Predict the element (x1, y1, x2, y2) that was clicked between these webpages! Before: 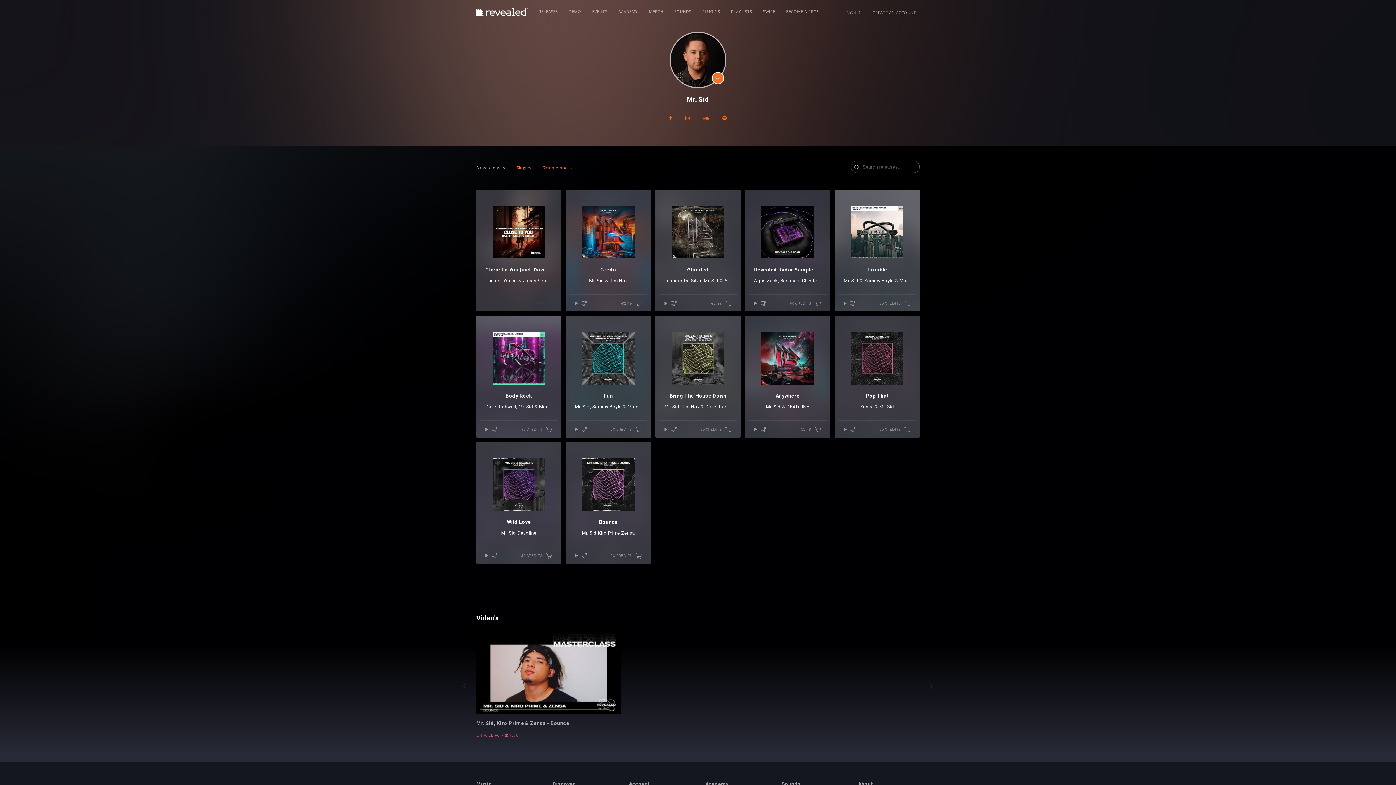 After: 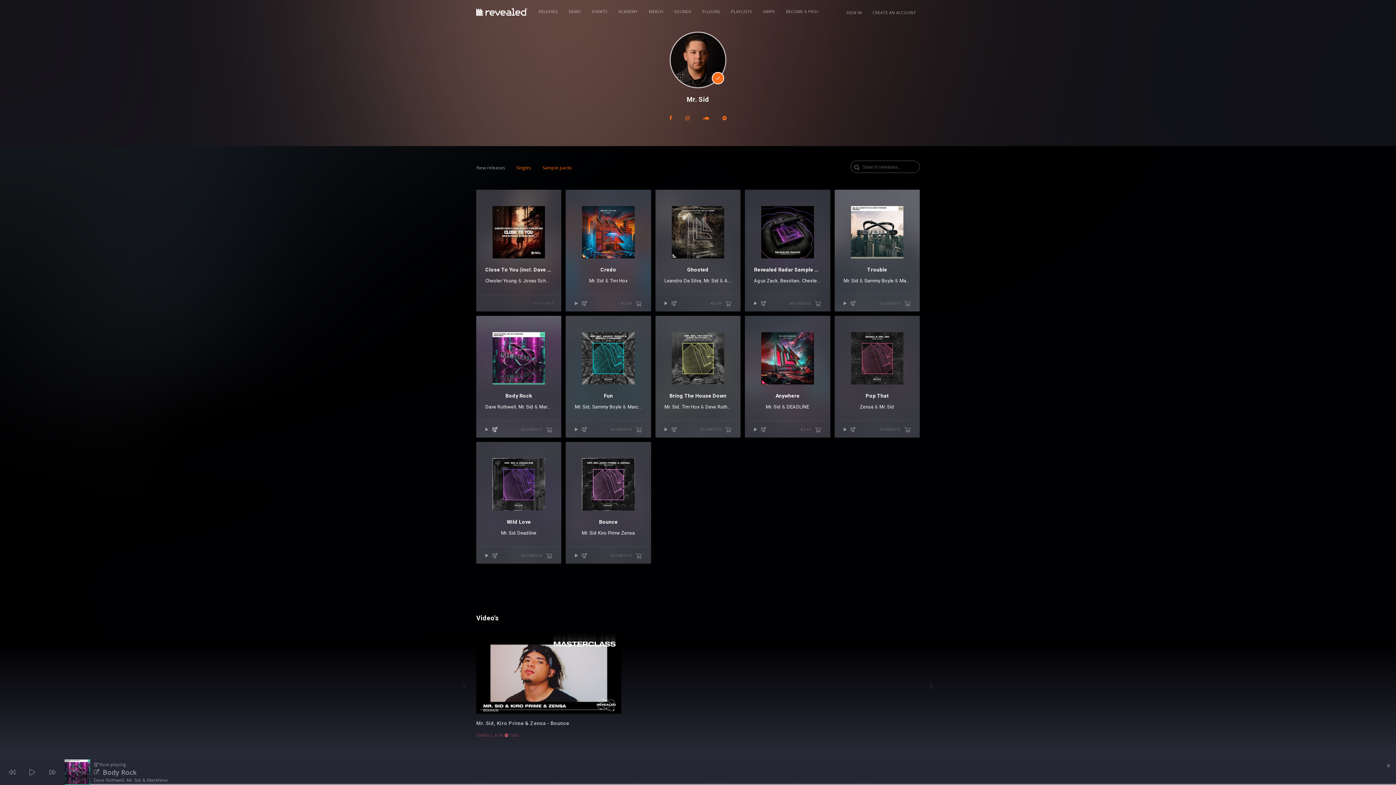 Action: bbox: (490, 425, 501, 433)